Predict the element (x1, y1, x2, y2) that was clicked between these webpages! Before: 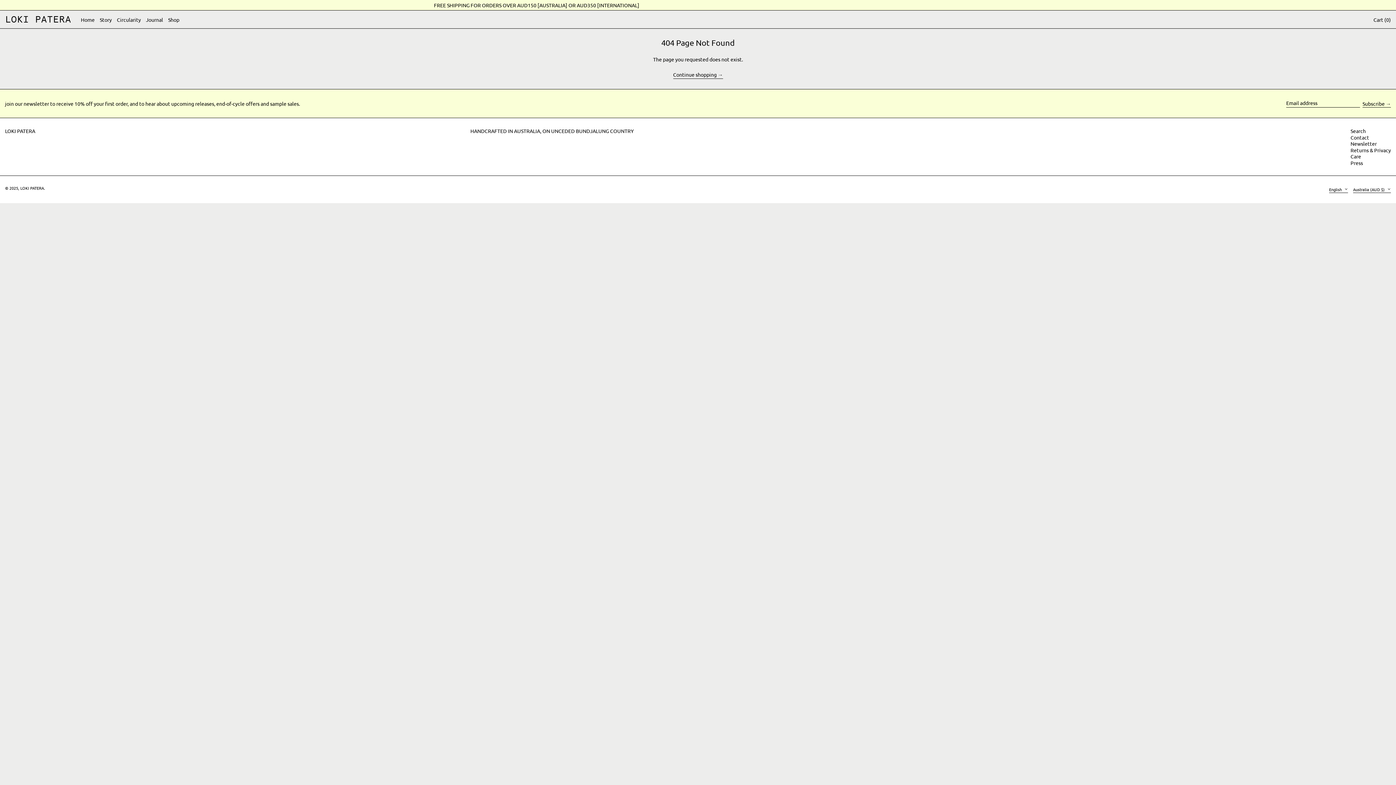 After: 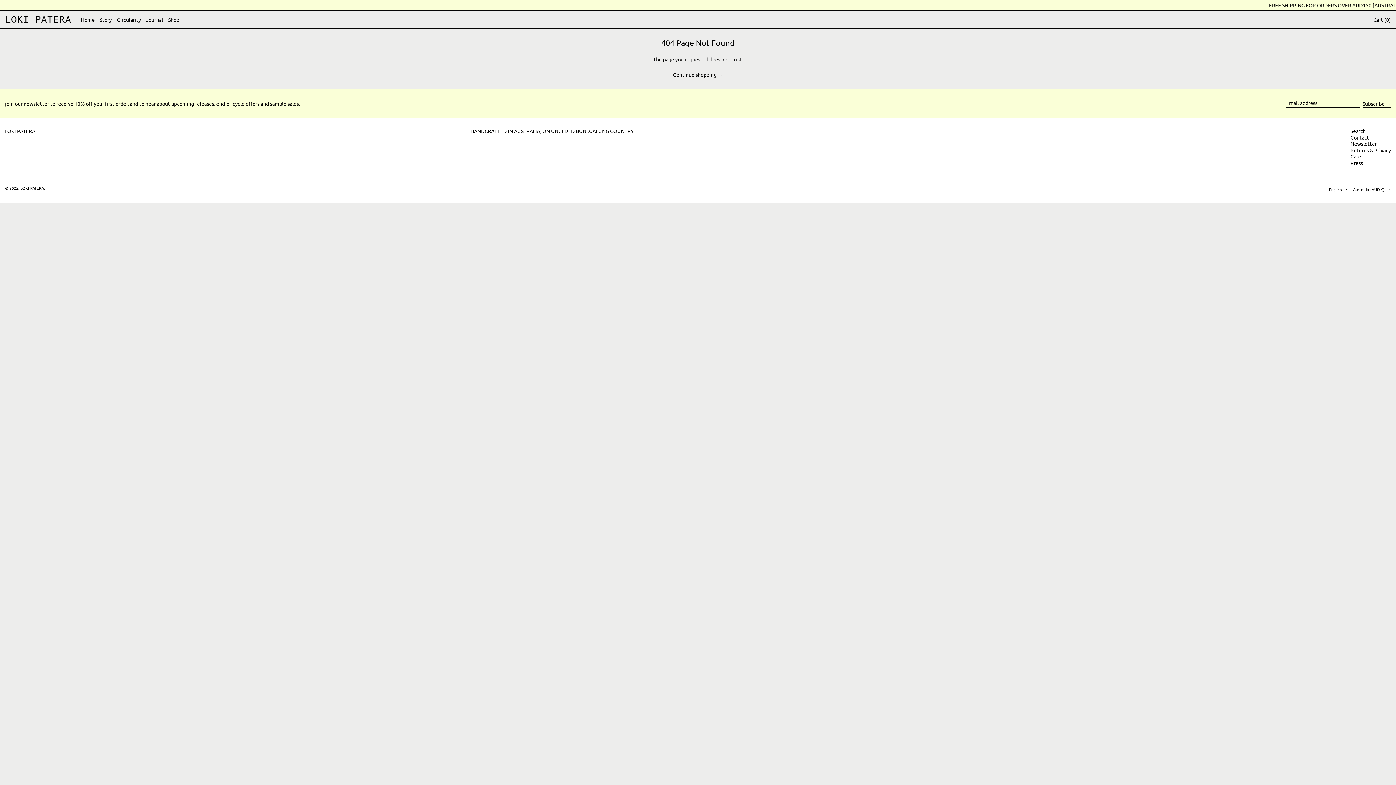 Action: label: Christmas Island (AUD $) bbox: (1340, 151, 1390, 160)